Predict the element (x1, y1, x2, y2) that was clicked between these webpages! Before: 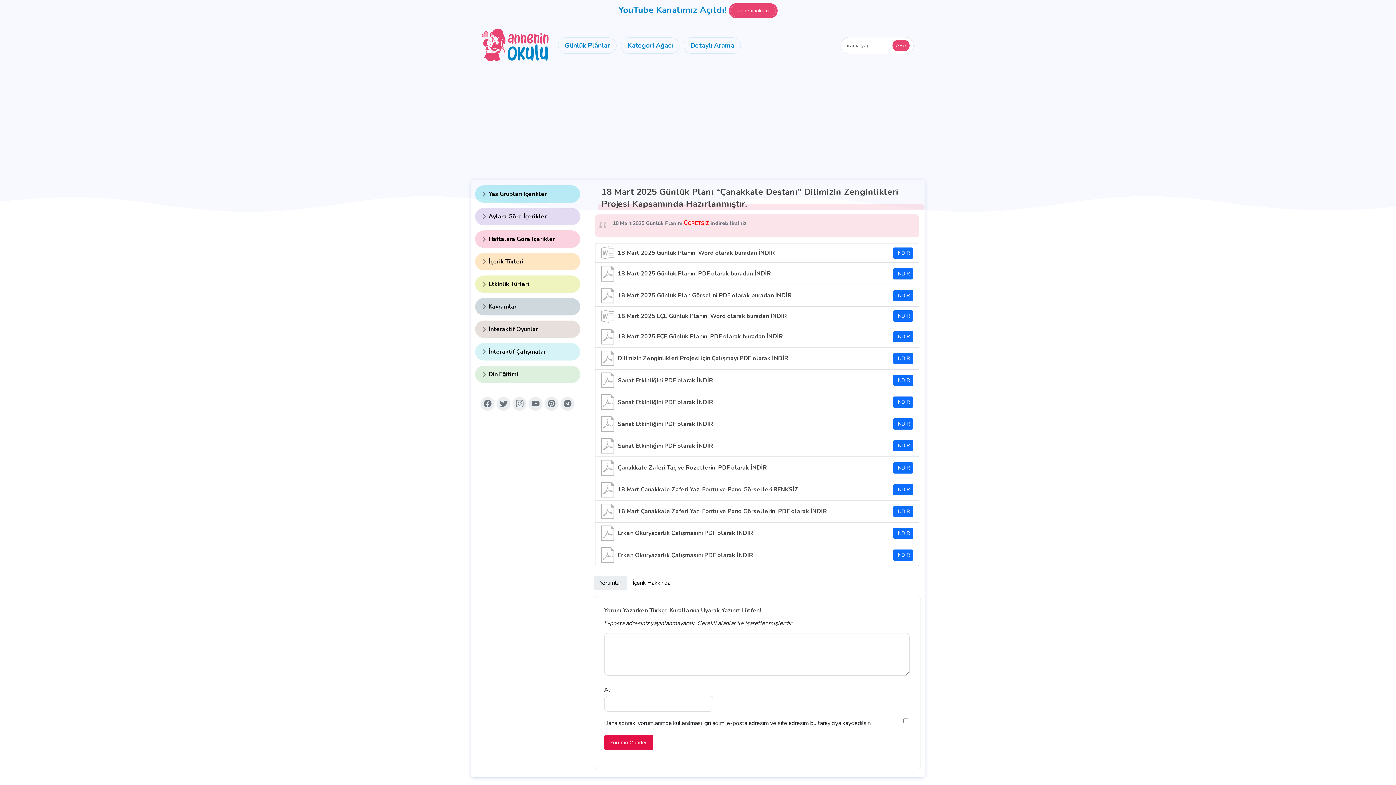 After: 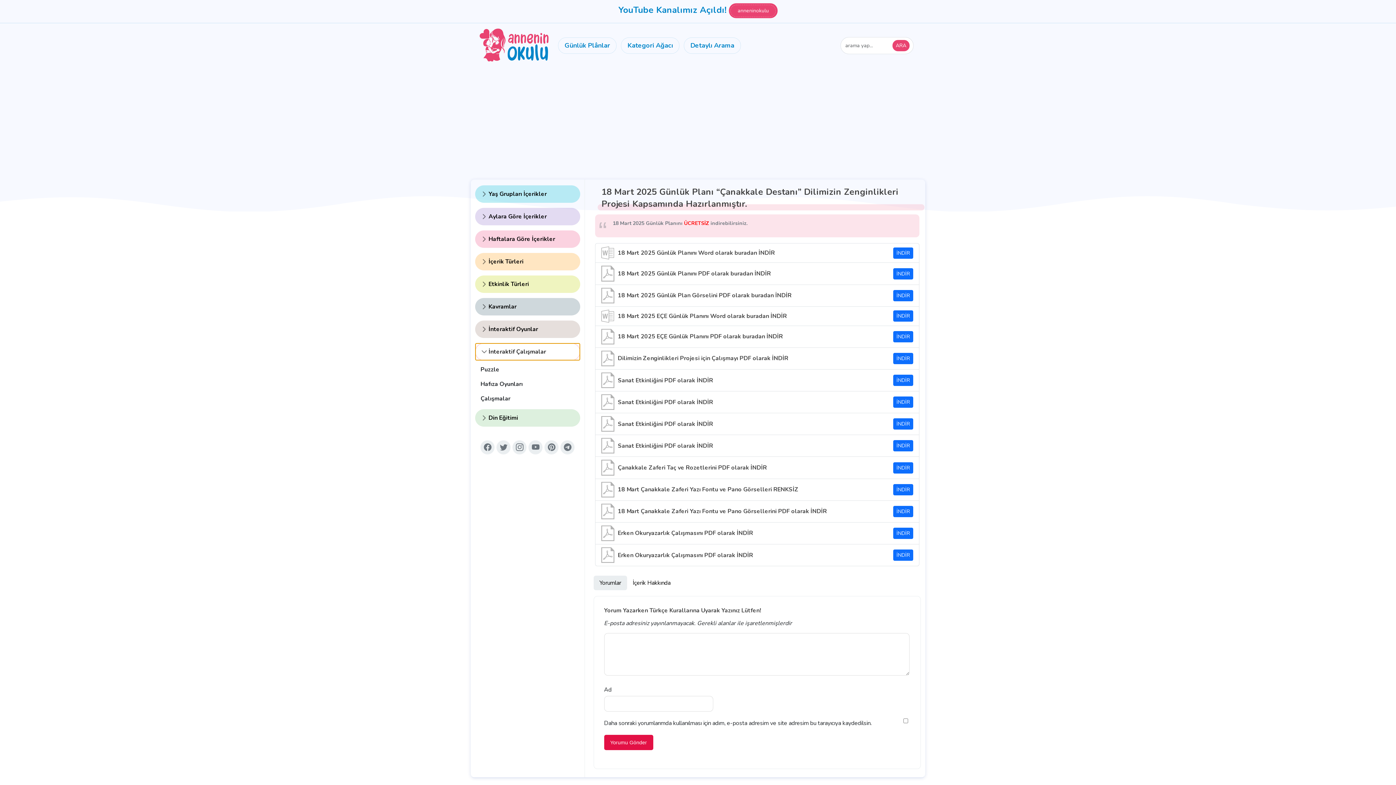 Action: bbox: (475, 343, 580, 360) label: İnteraktif Çalışmalar